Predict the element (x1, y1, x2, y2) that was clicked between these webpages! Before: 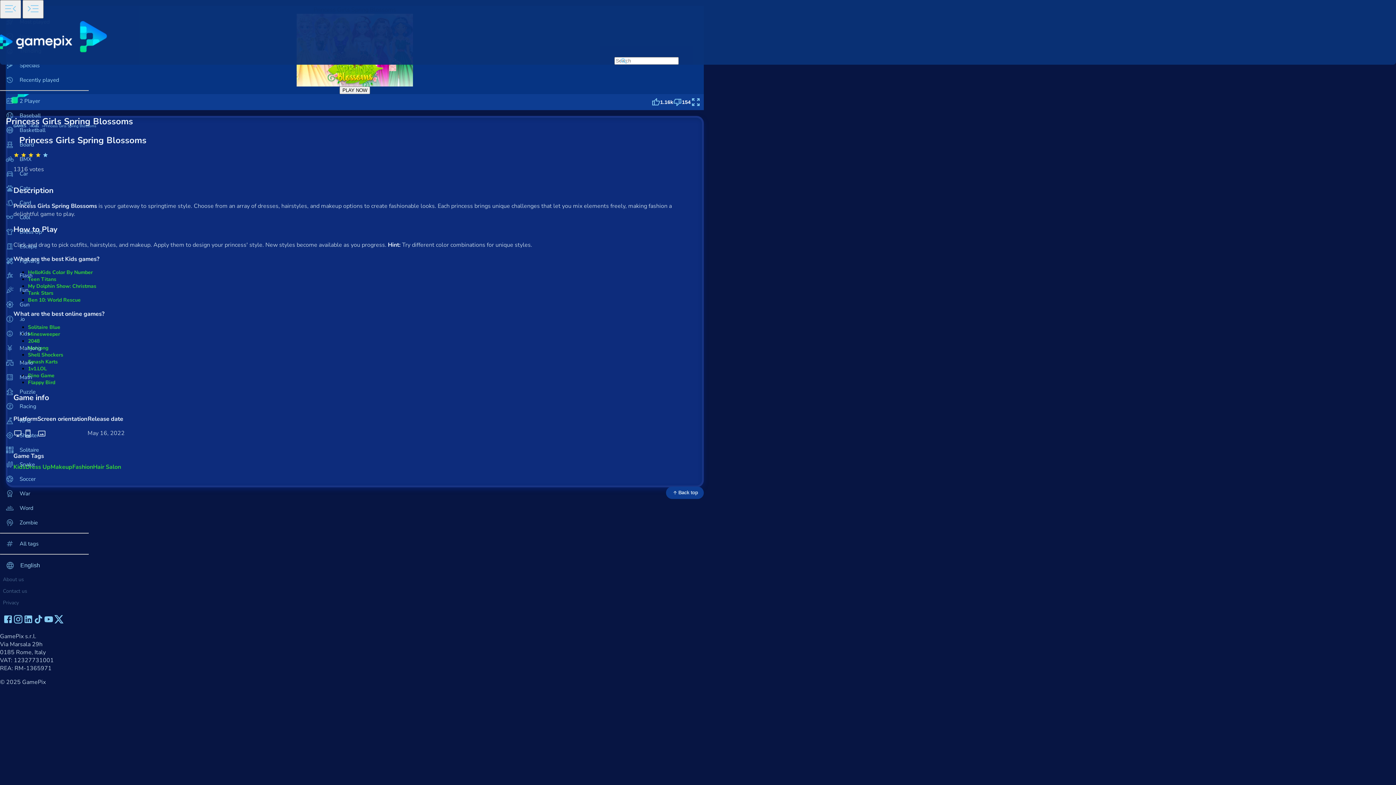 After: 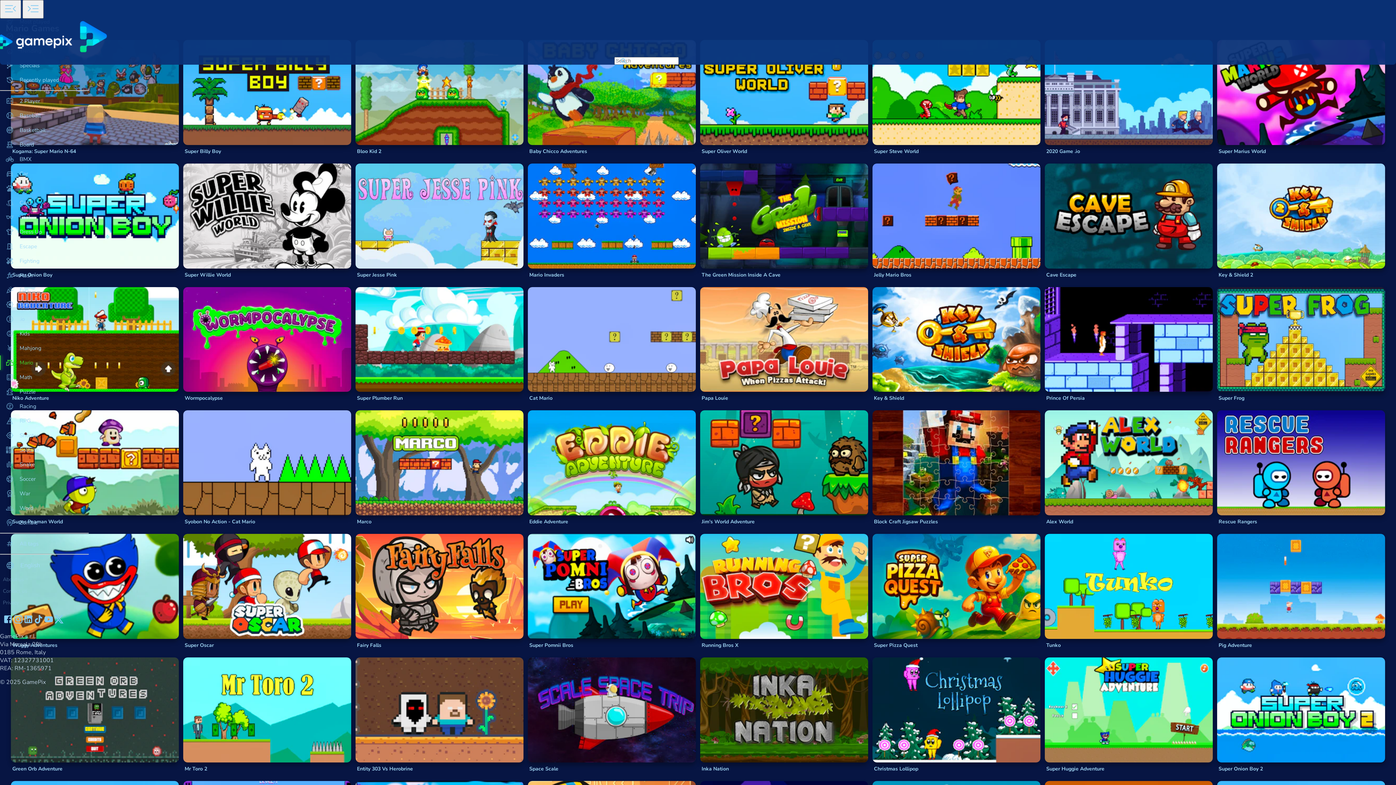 Action: label: Mario bbox: (0, 355, 88, 370)